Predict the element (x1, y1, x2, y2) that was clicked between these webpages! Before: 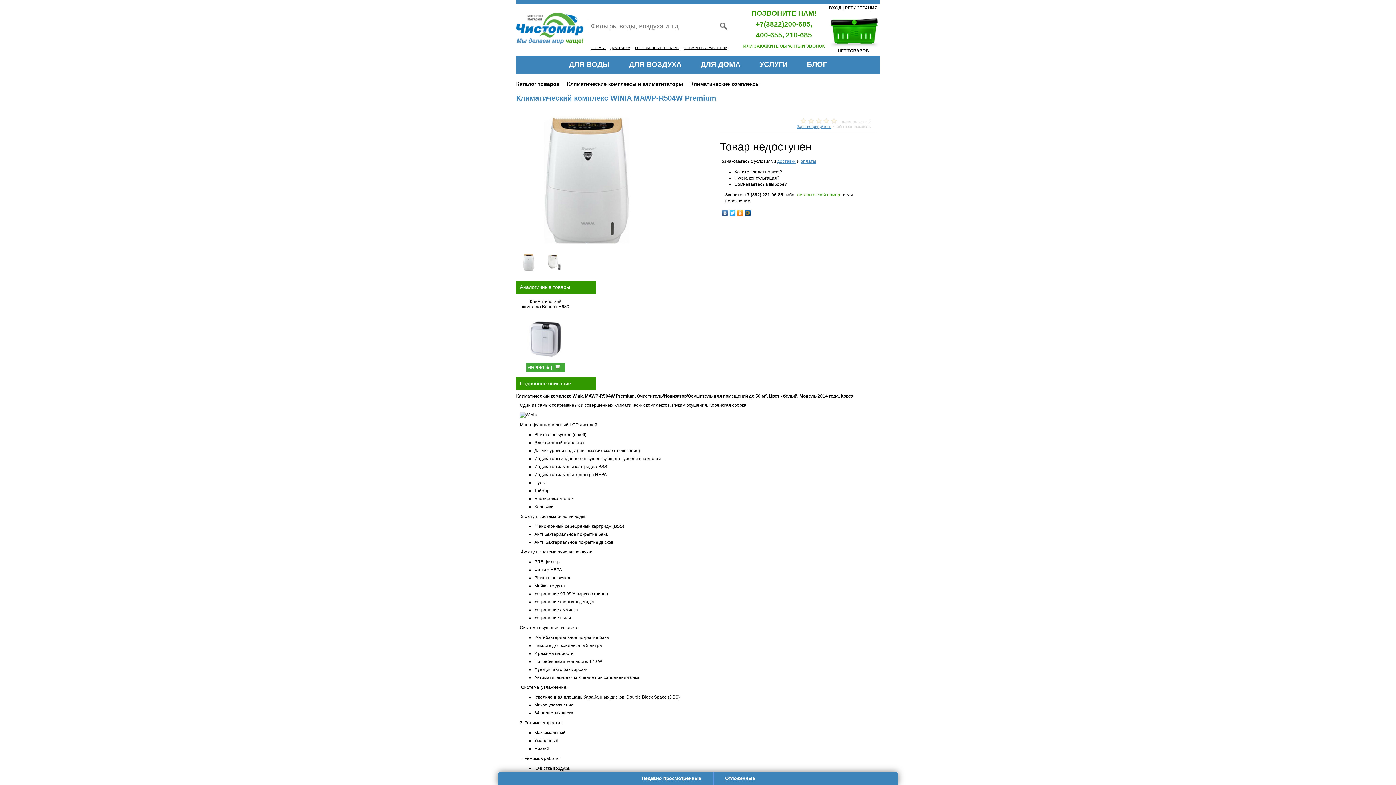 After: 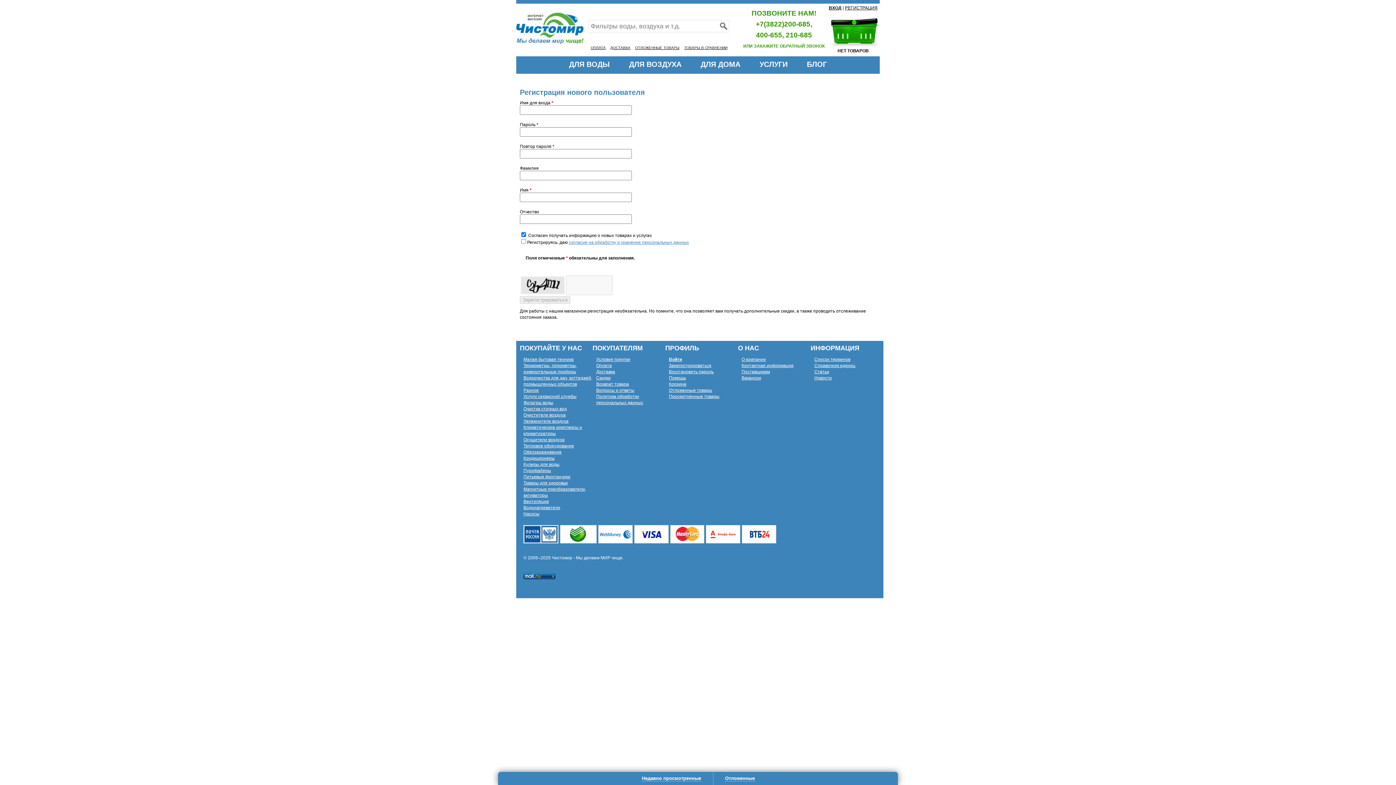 Action: label: РЕГИСТРАЦИЯ bbox: (845, 5, 877, 10)